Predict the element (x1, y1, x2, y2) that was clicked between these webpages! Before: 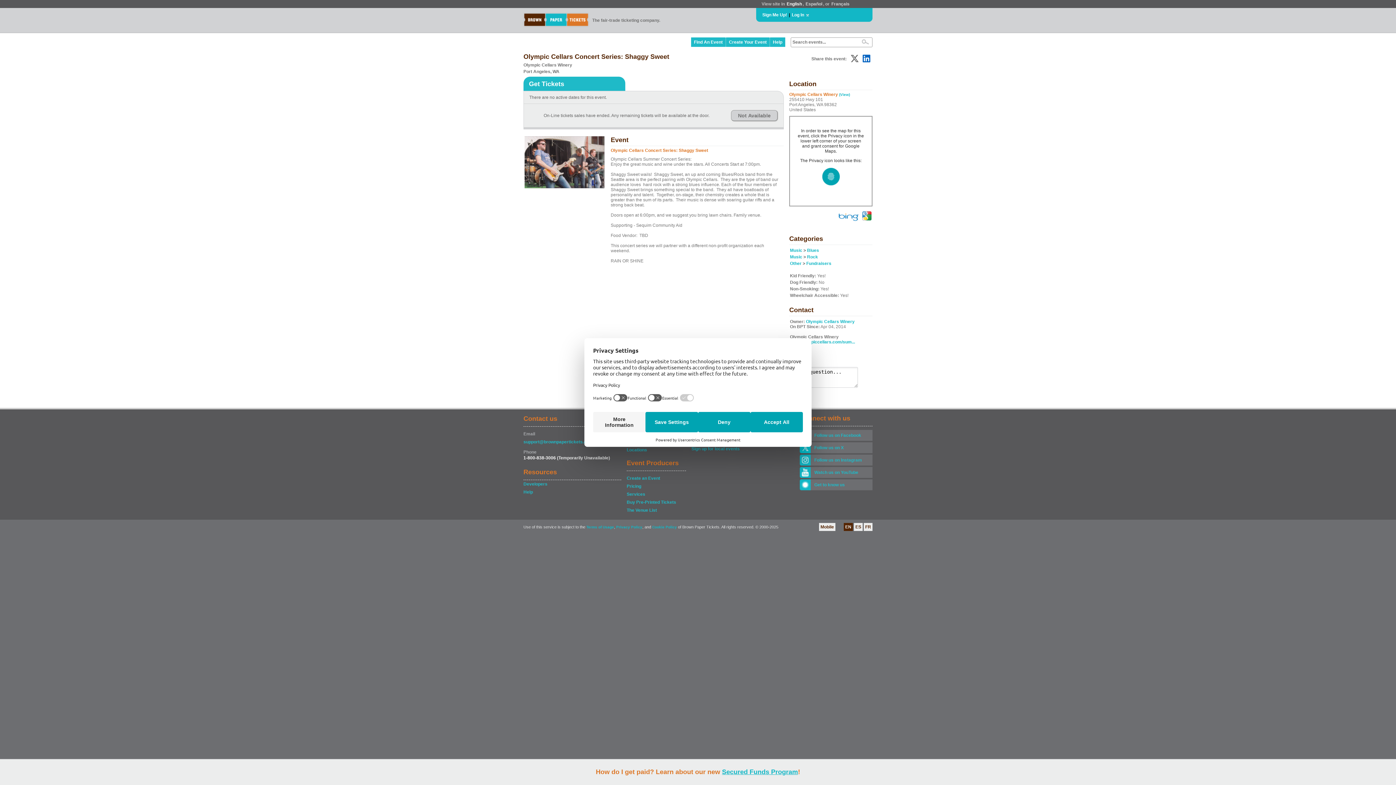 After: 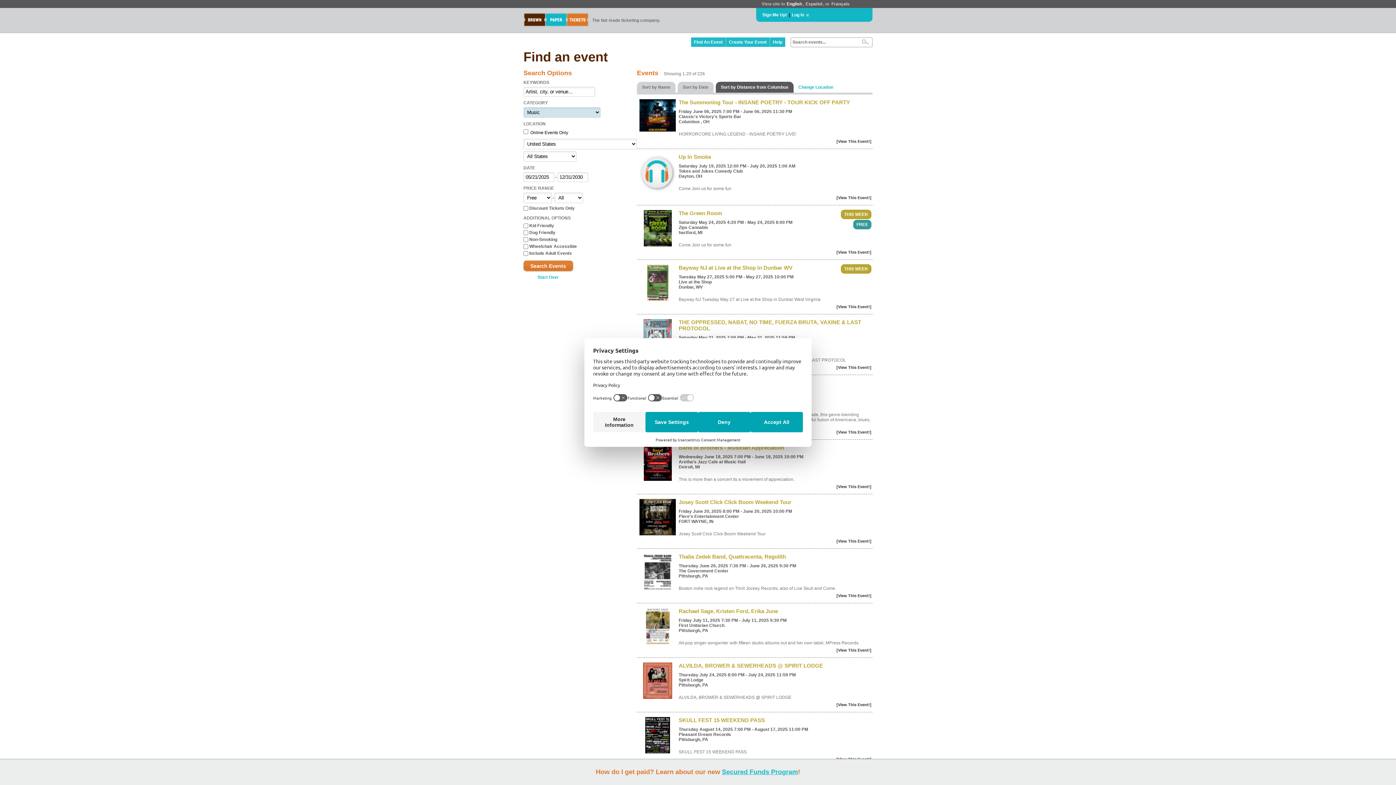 Action: bbox: (790, 248, 802, 253) label: Music